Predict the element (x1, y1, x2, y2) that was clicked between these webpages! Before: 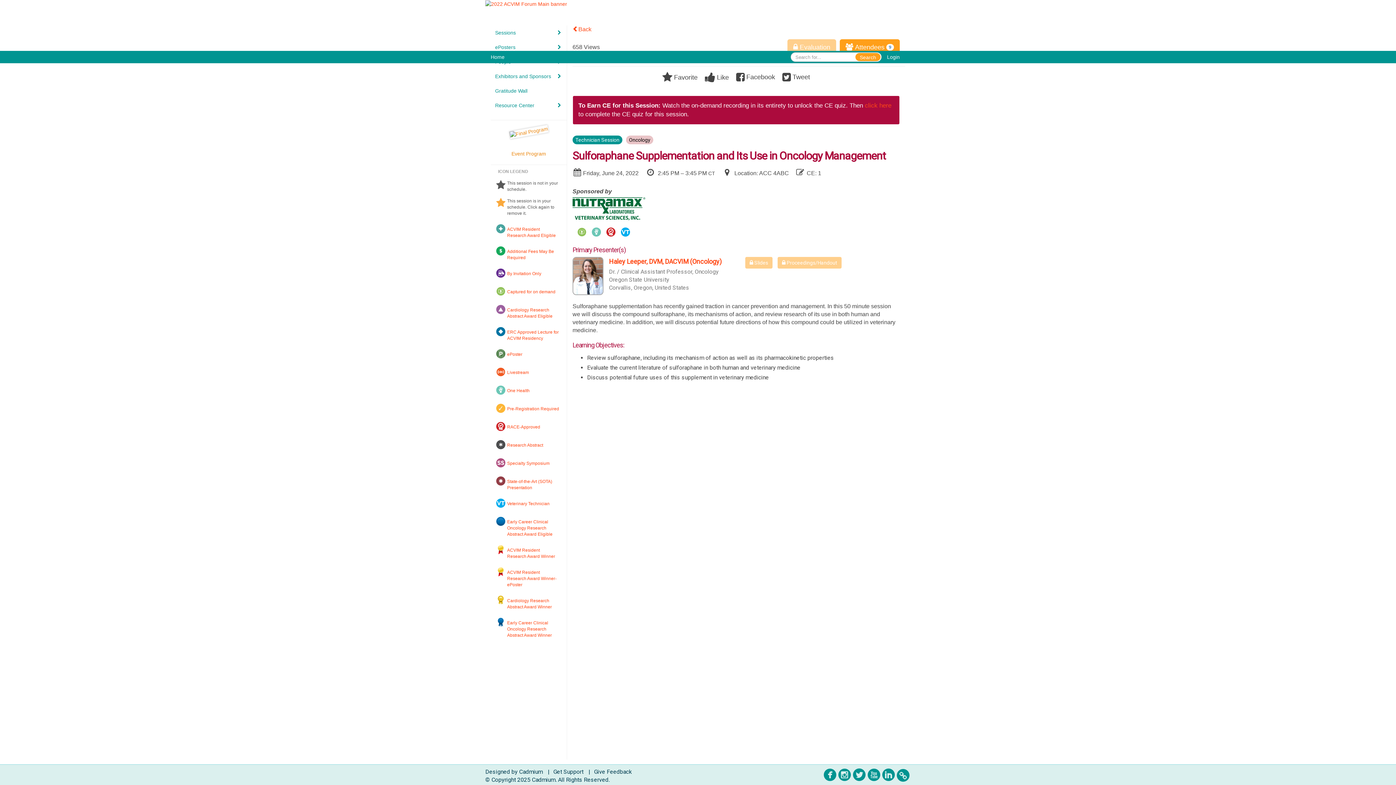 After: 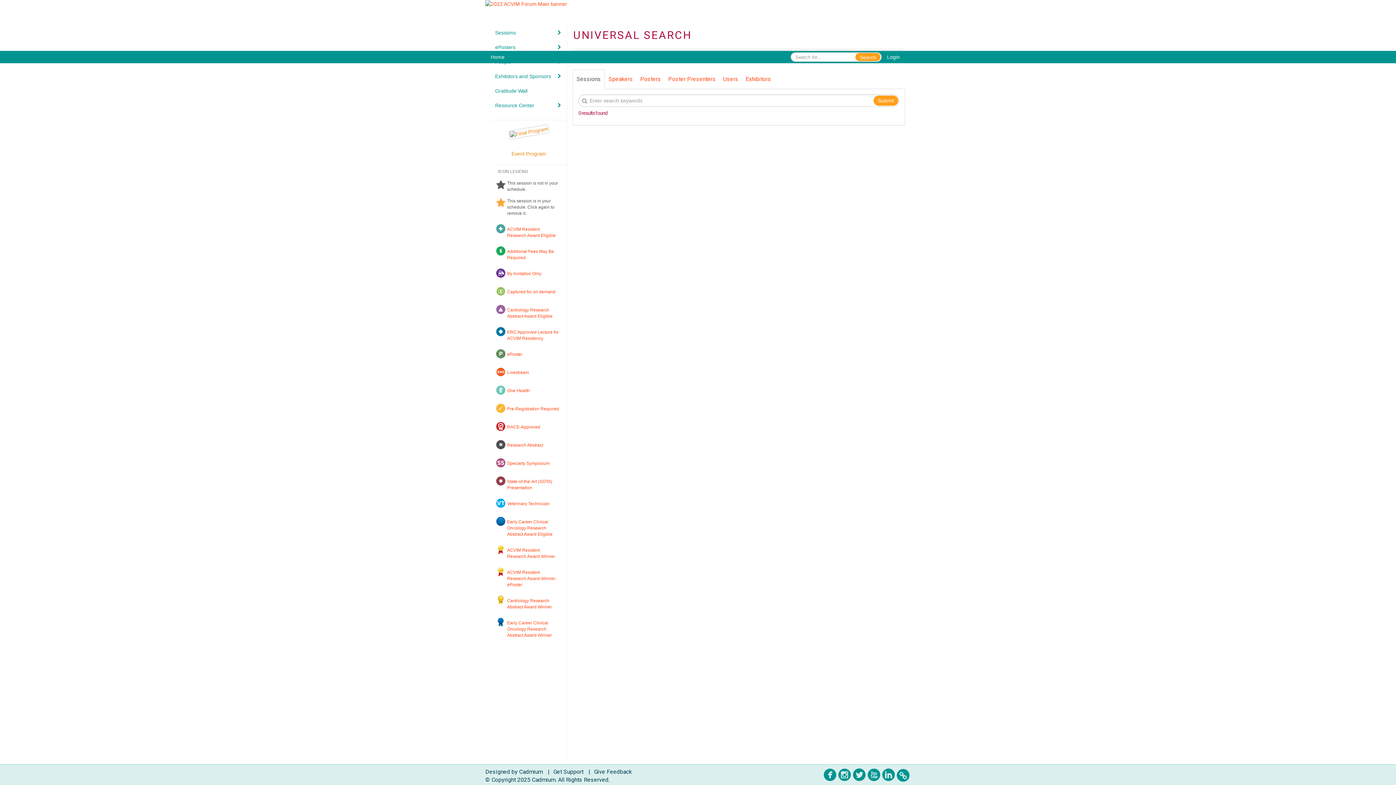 Action: bbox: (855, 53, 880, 61) label: Search